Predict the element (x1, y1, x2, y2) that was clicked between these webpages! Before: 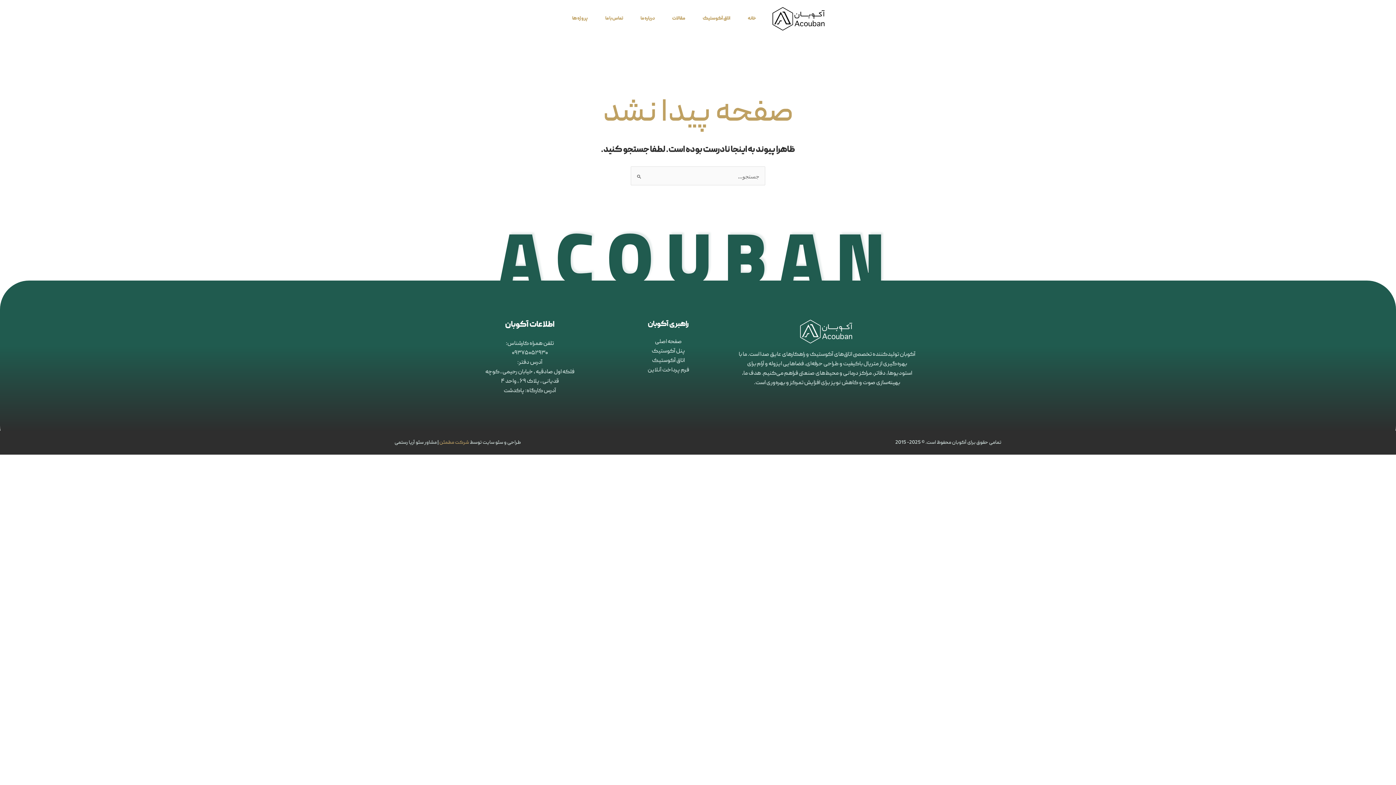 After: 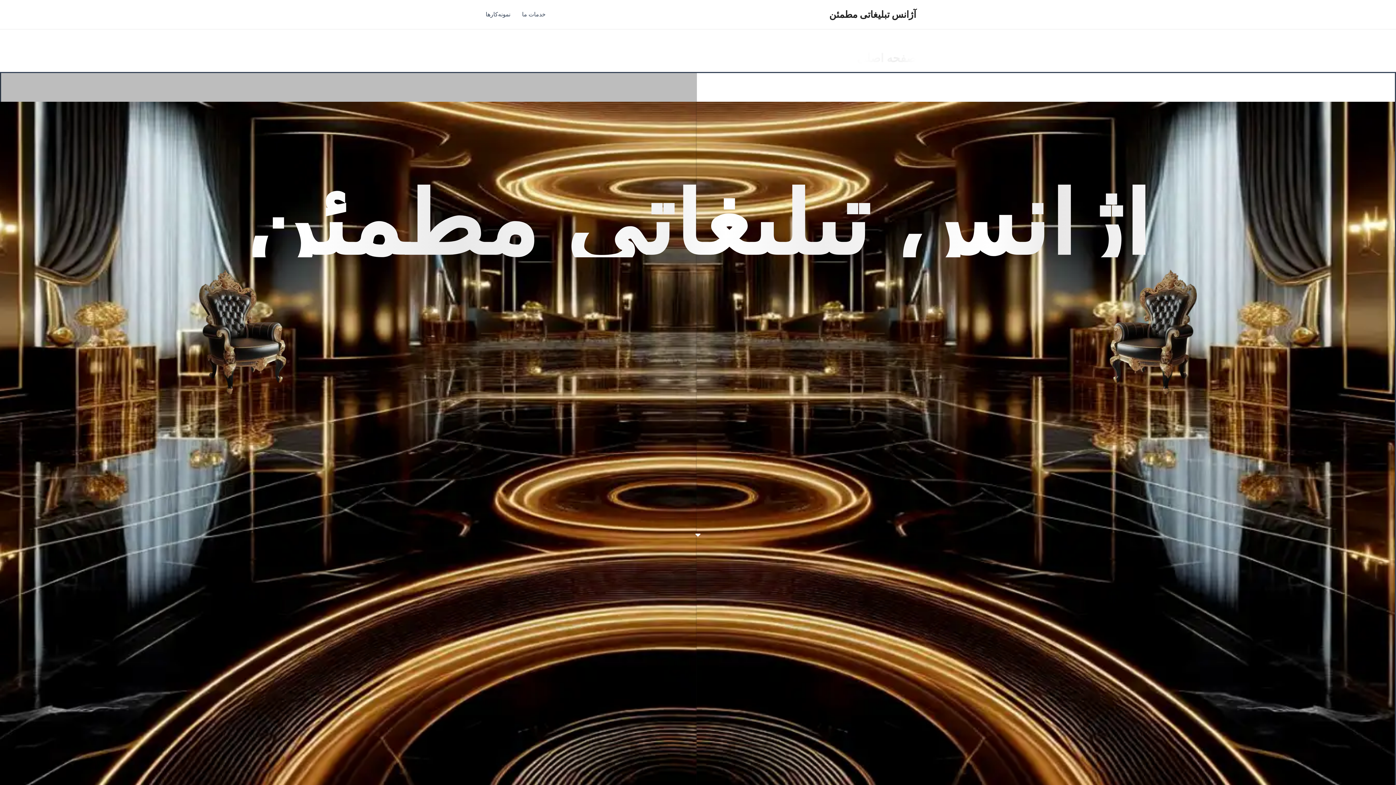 Action: label: شرکت مطمئن bbox: (439, 439, 469, 446)